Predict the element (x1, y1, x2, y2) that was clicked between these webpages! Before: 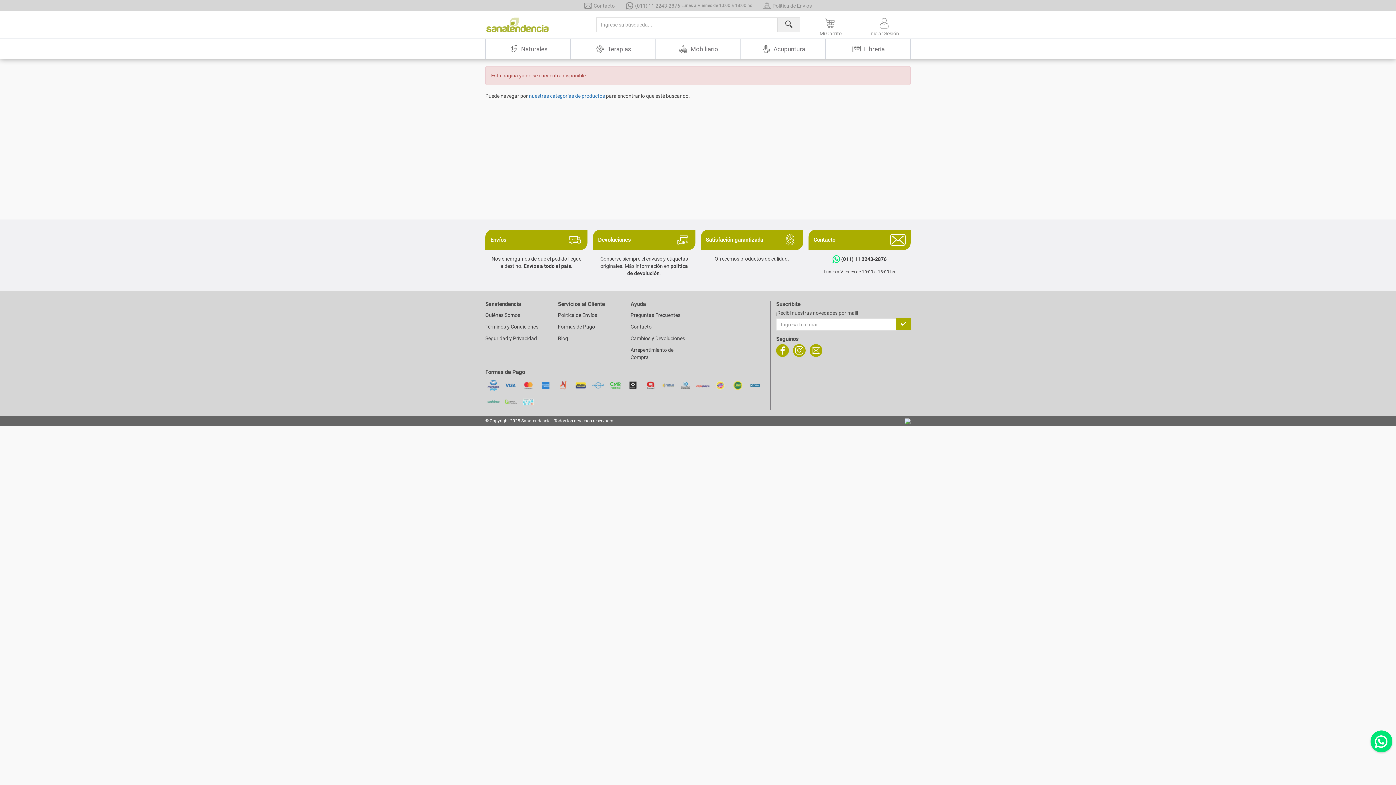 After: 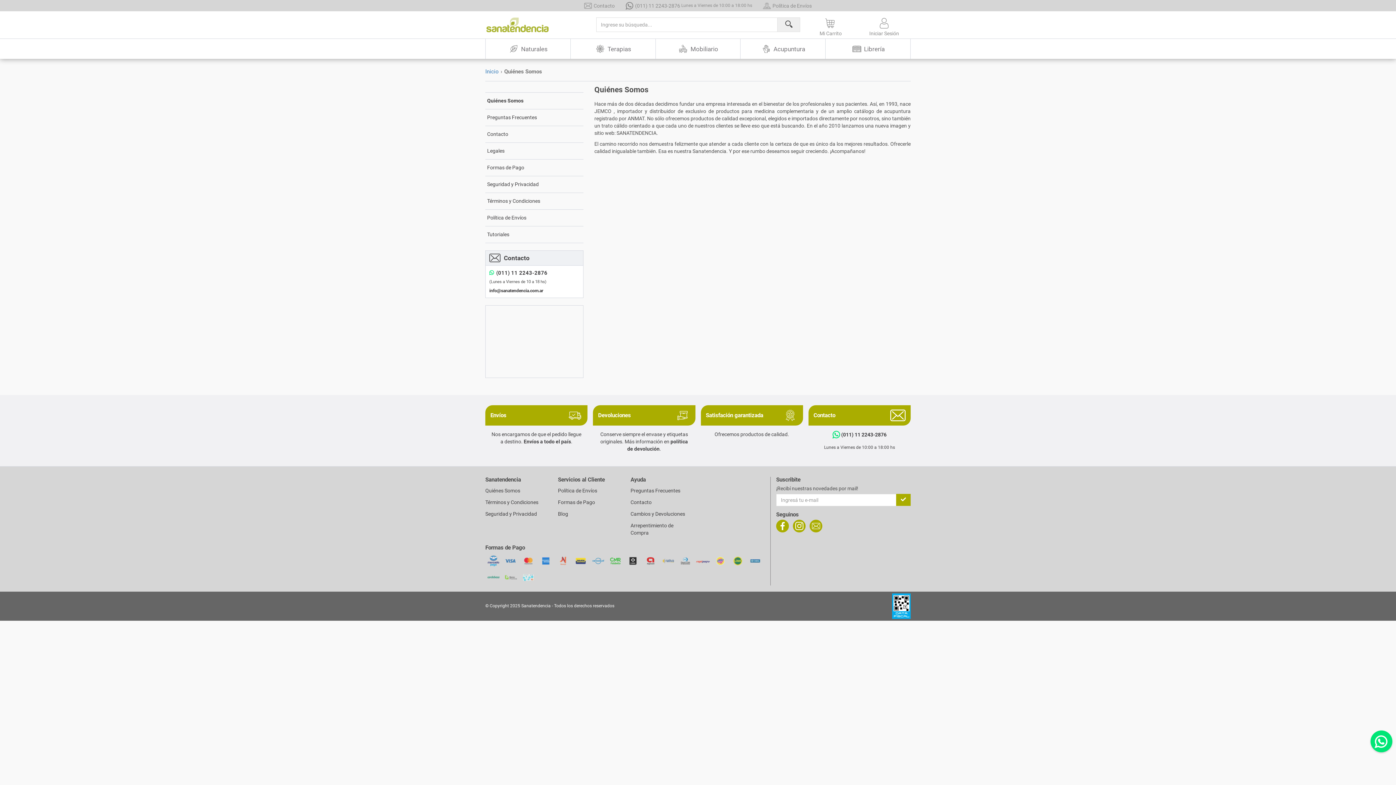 Action: bbox: (485, 309, 520, 321) label: Quiénes Somos